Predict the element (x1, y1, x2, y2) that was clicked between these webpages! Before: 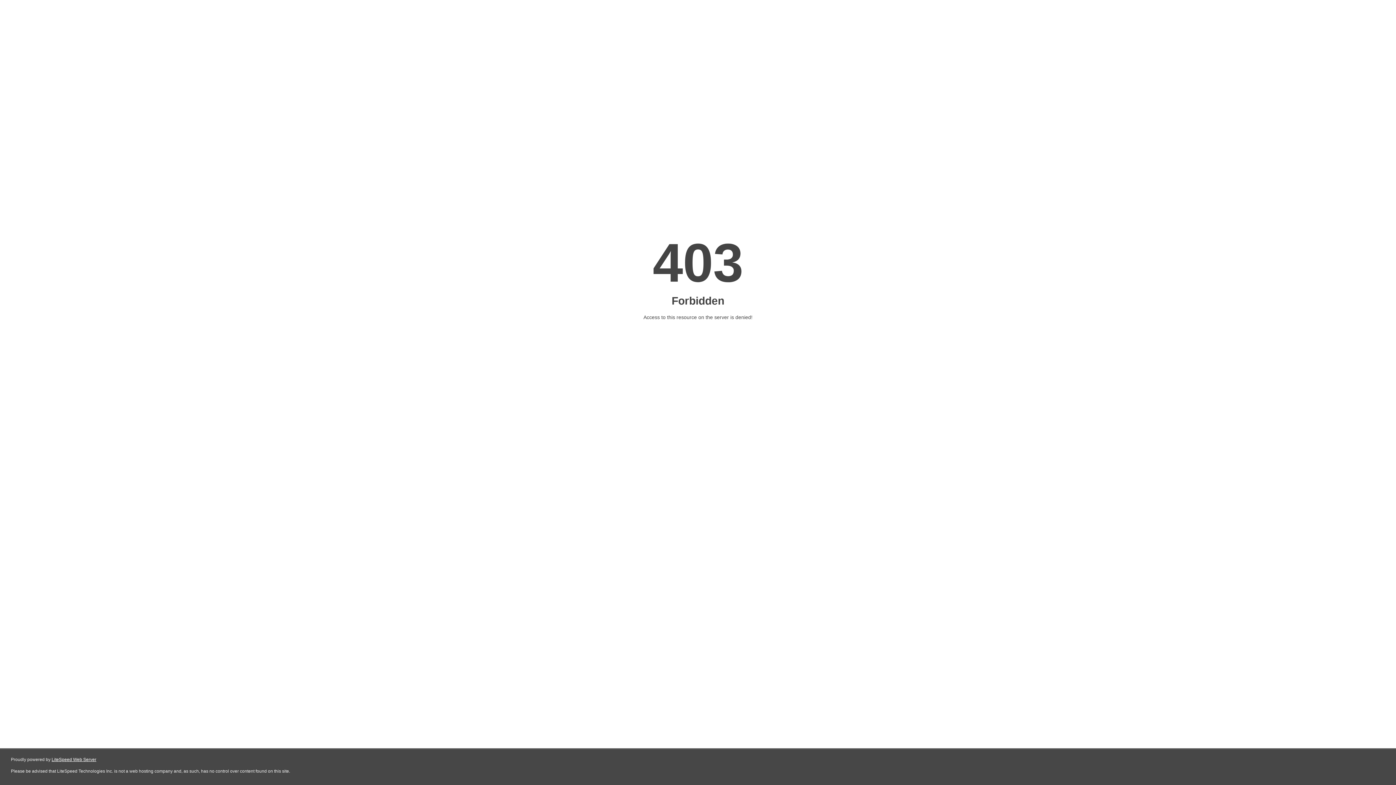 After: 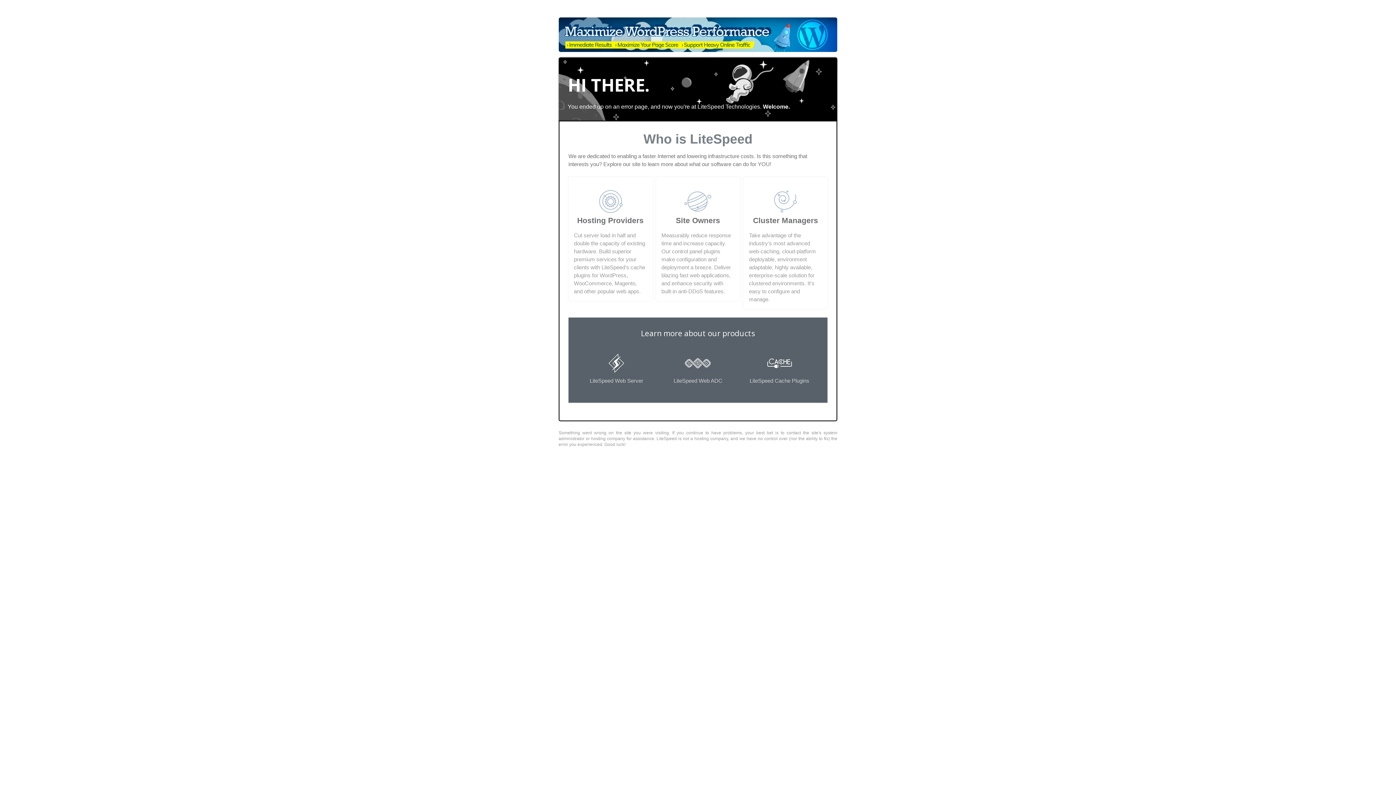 Action: bbox: (51, 757, 96, 762) label: LiteSpeed Web Server